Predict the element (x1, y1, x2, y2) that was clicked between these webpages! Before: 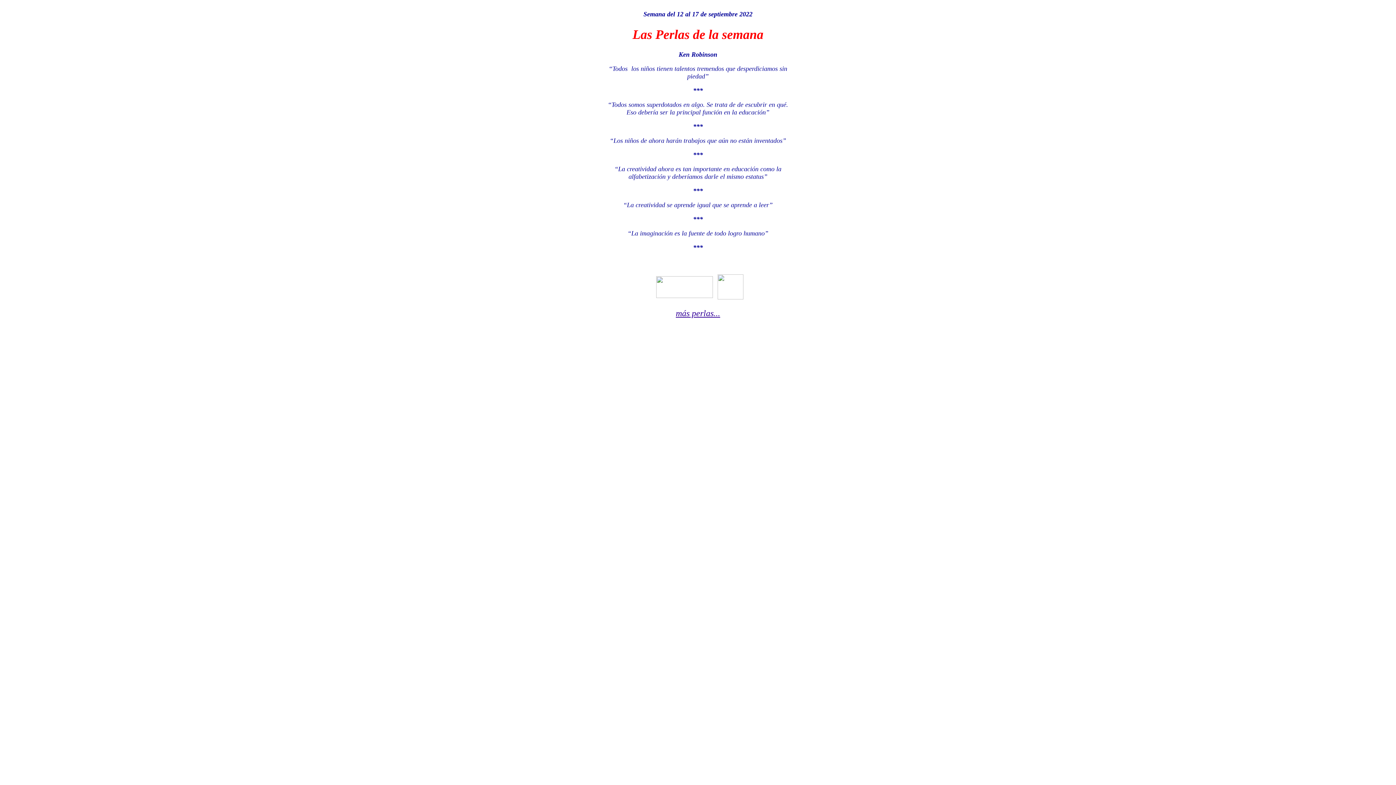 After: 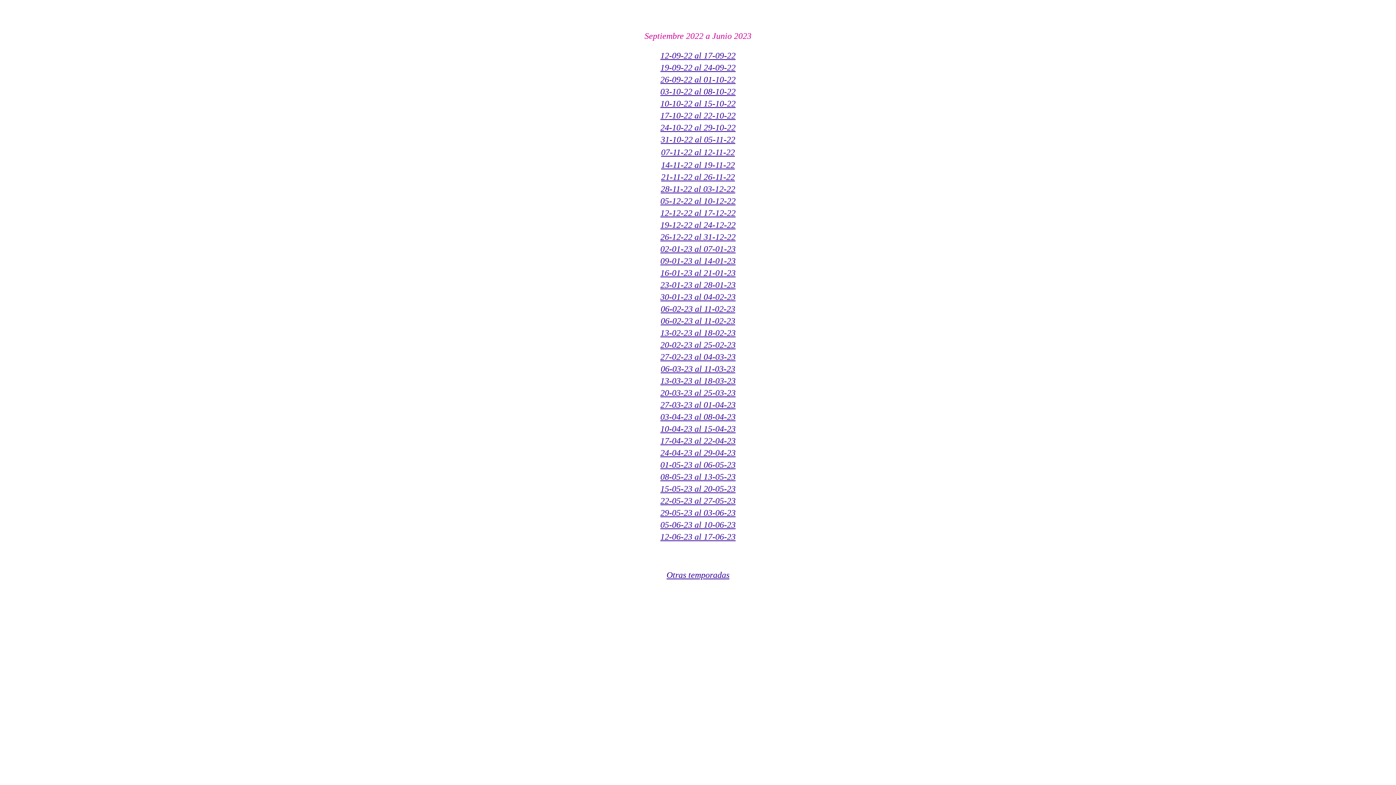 Action: bbox: (676, 308, 720, 318) label: más perlas...